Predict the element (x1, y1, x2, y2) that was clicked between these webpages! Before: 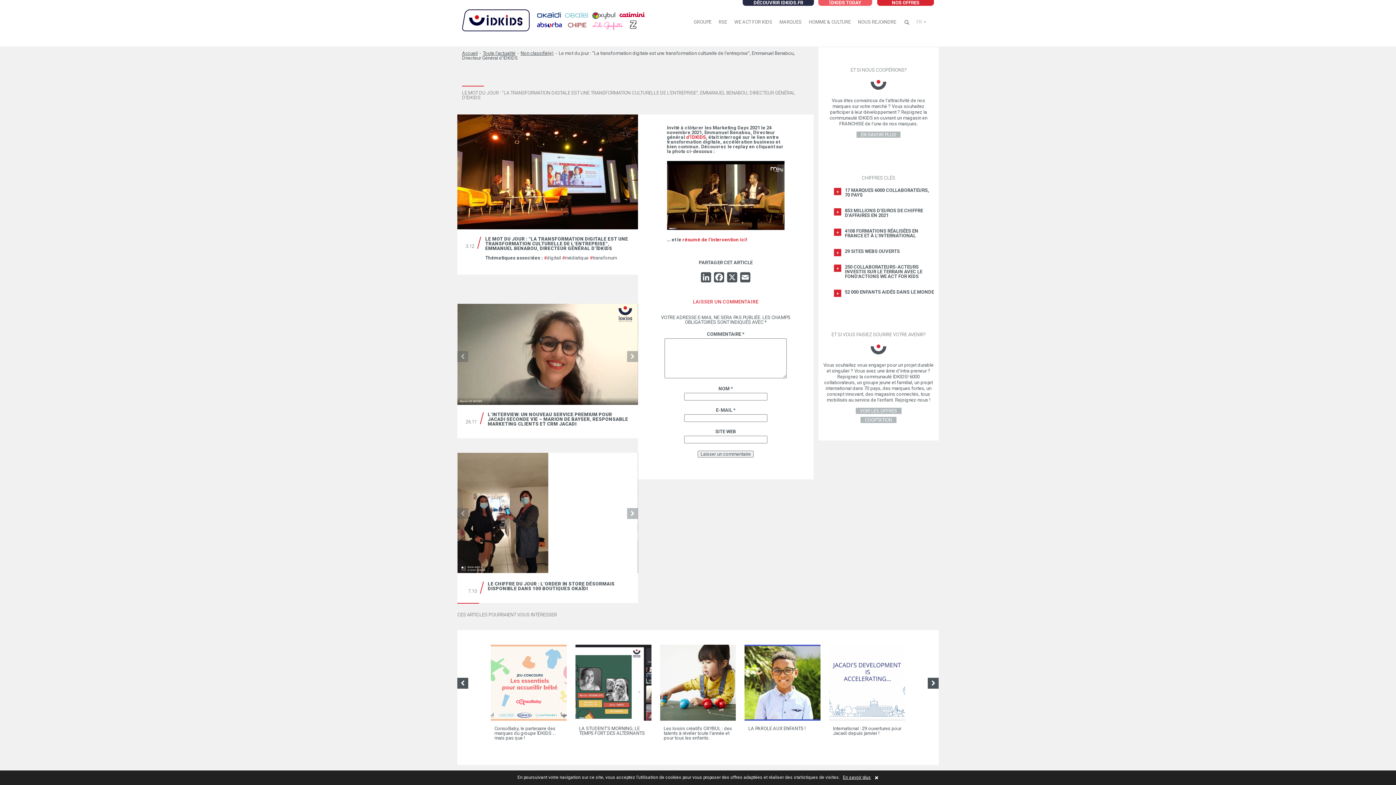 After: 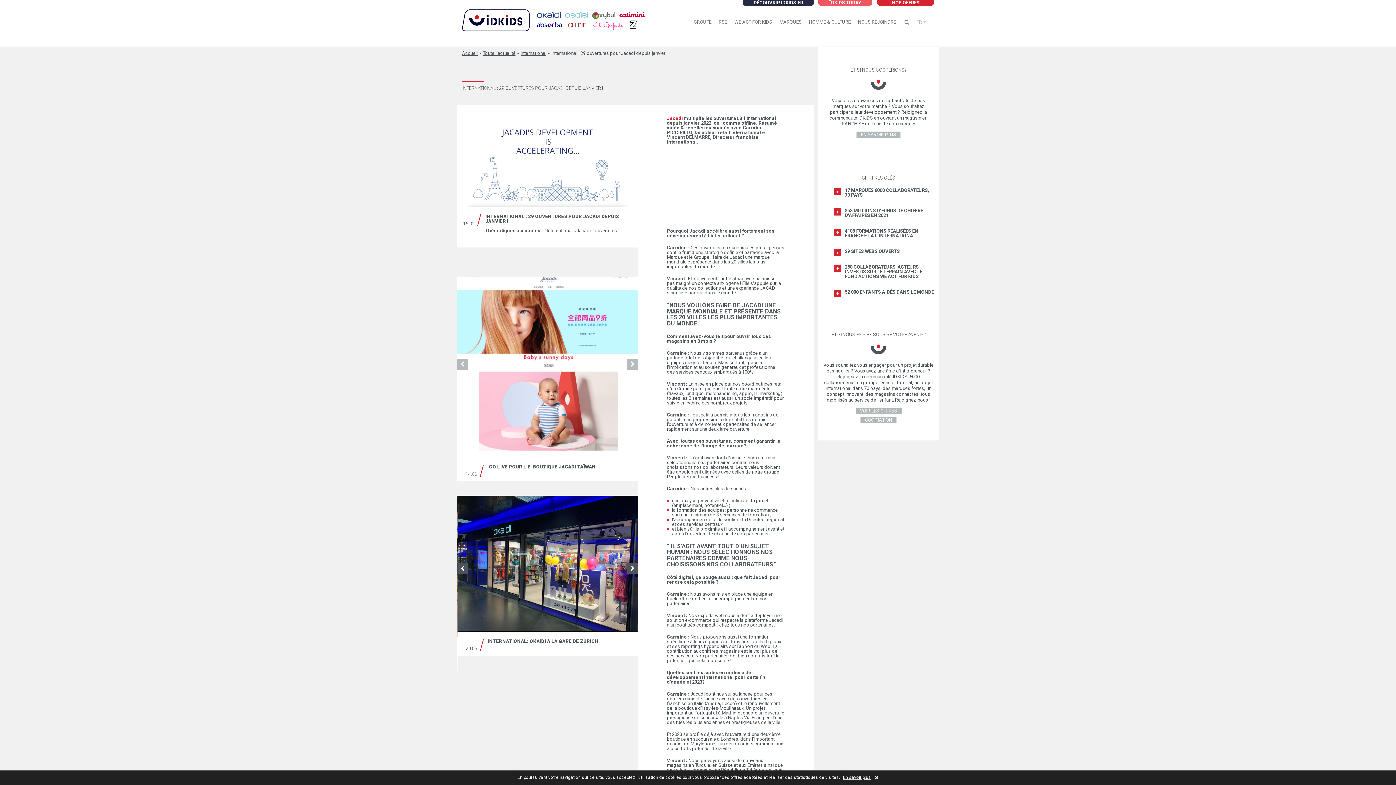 Action: bbox: (825, 645, 909, 746) label: International : 29 ouvertures pour Jacadi depuis janvier ! ￼